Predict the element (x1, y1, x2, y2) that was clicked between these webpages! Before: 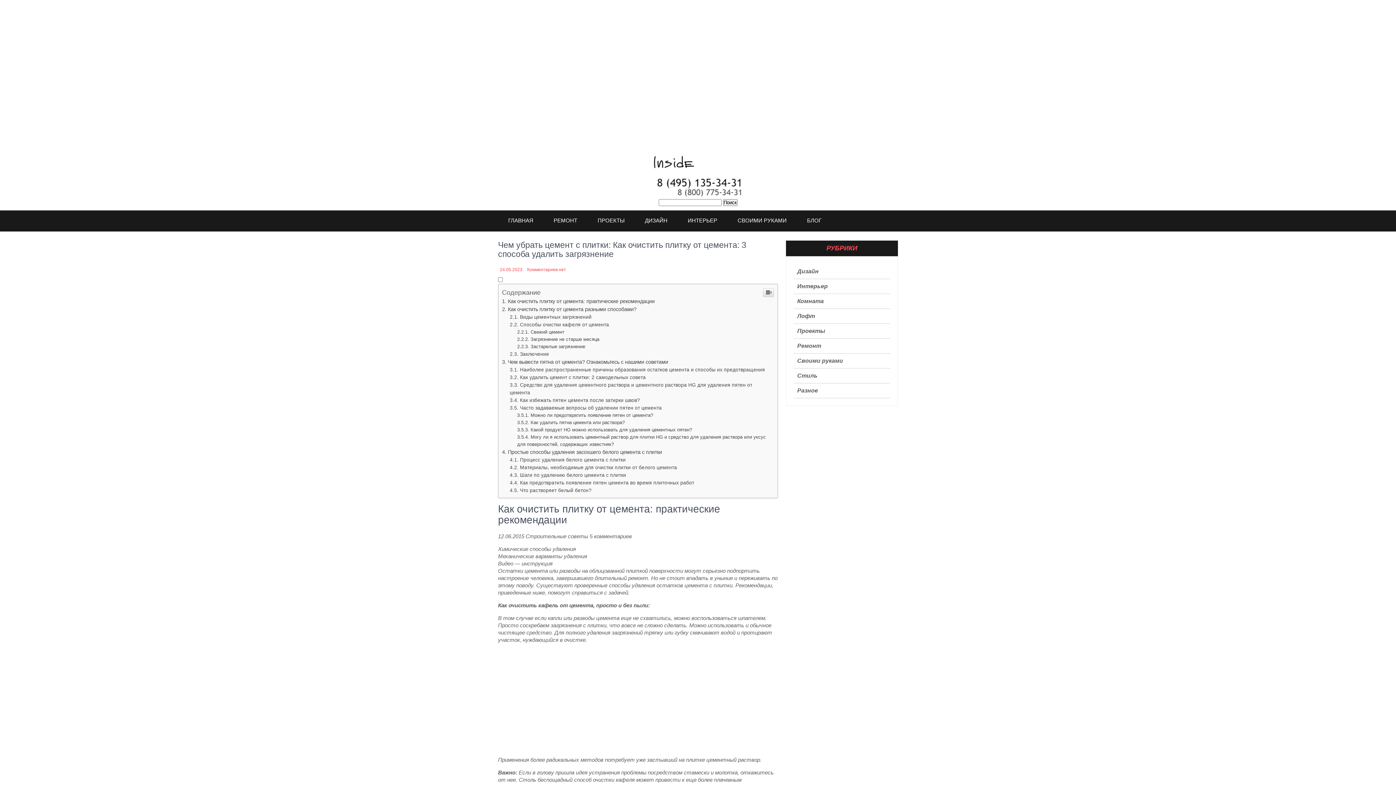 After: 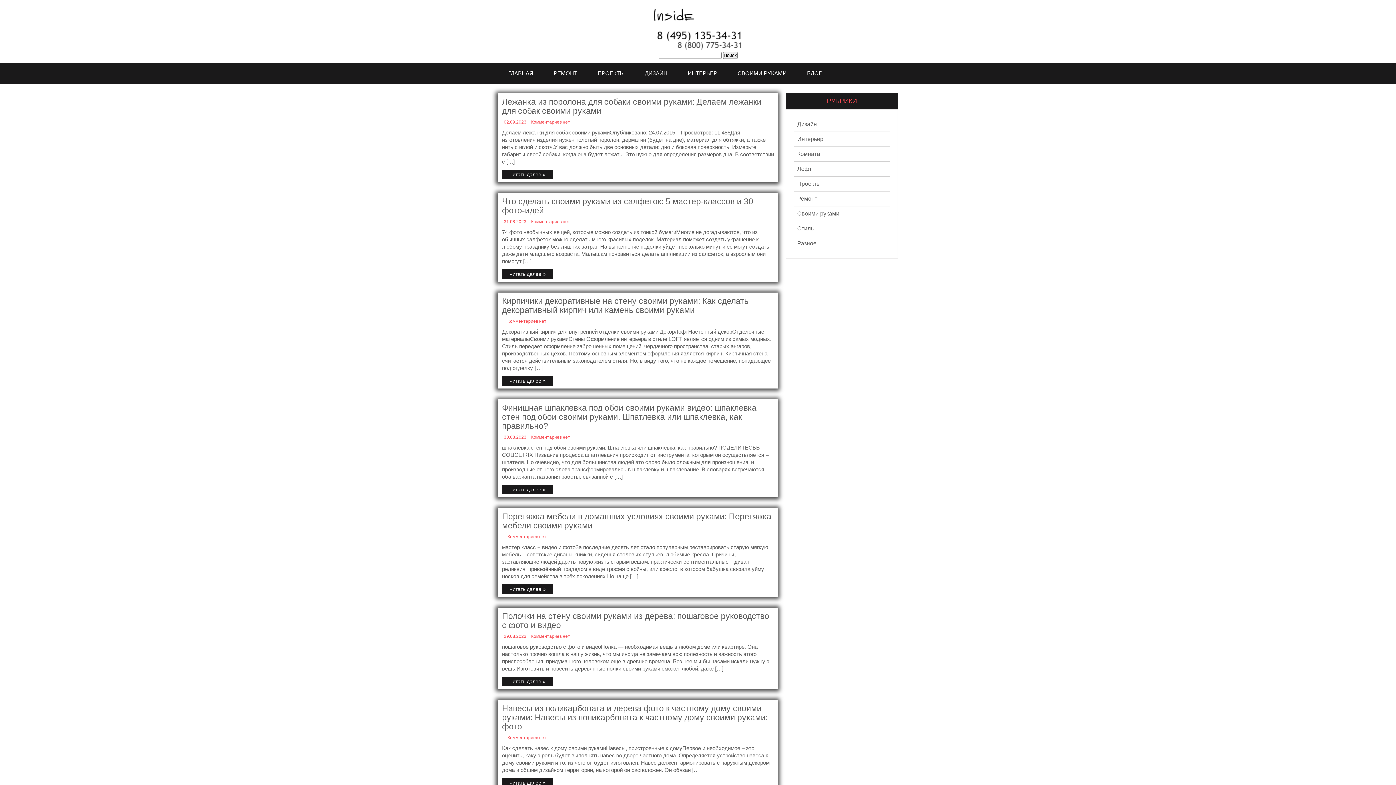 Action: bbox: (797, 357, 843, 364) label: Своими руками